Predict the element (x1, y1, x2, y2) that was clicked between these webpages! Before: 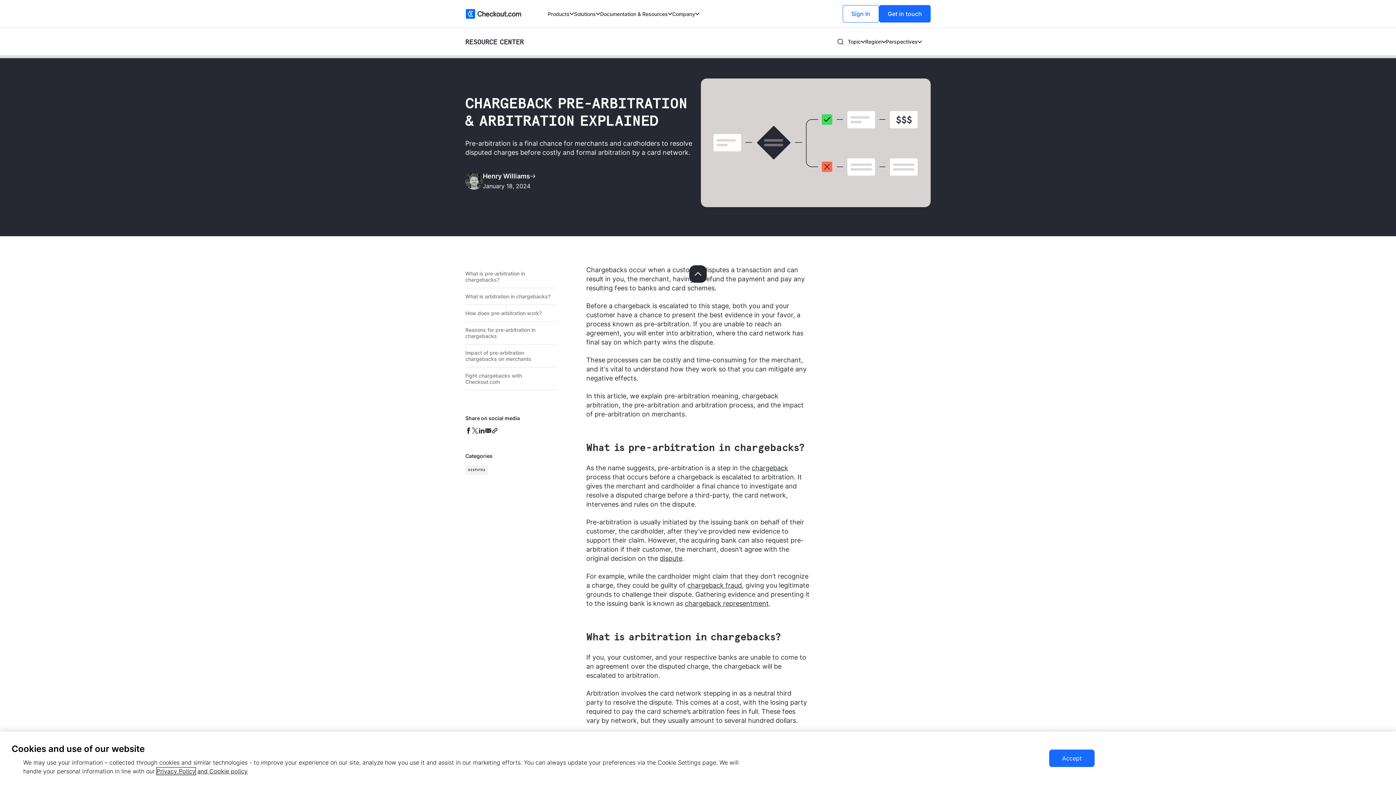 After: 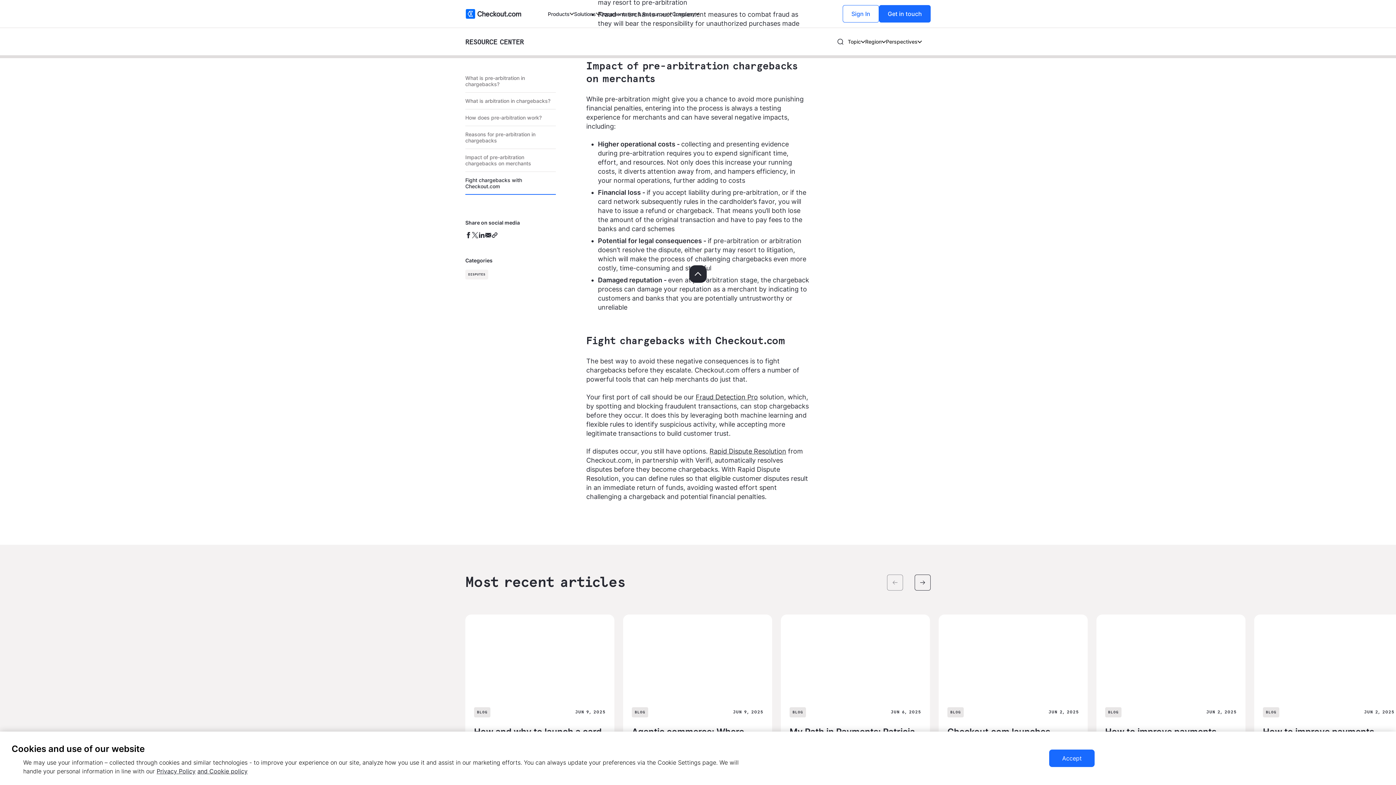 Action: bbox: (465, 344, 555, 367) label: Impact of pre-arbitration chargebacks on merchants